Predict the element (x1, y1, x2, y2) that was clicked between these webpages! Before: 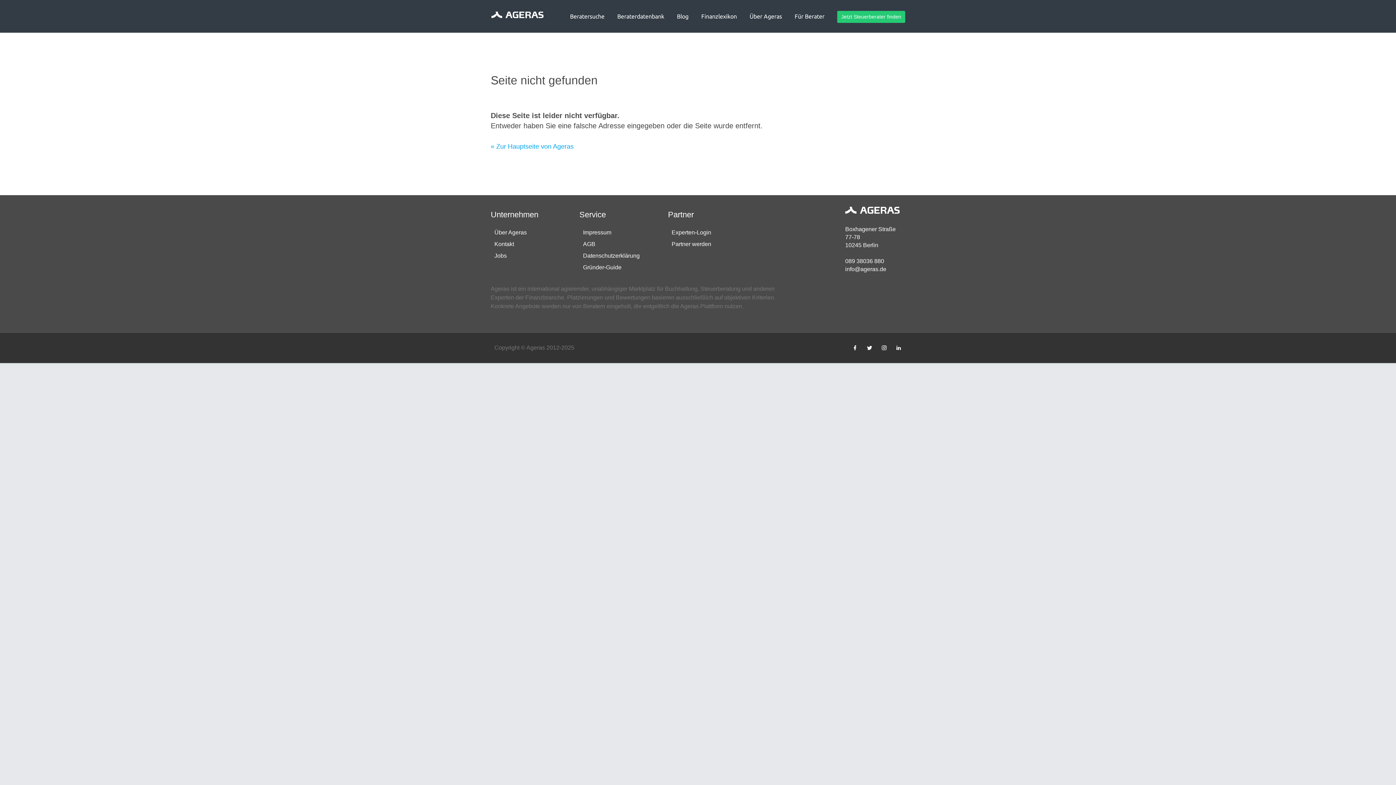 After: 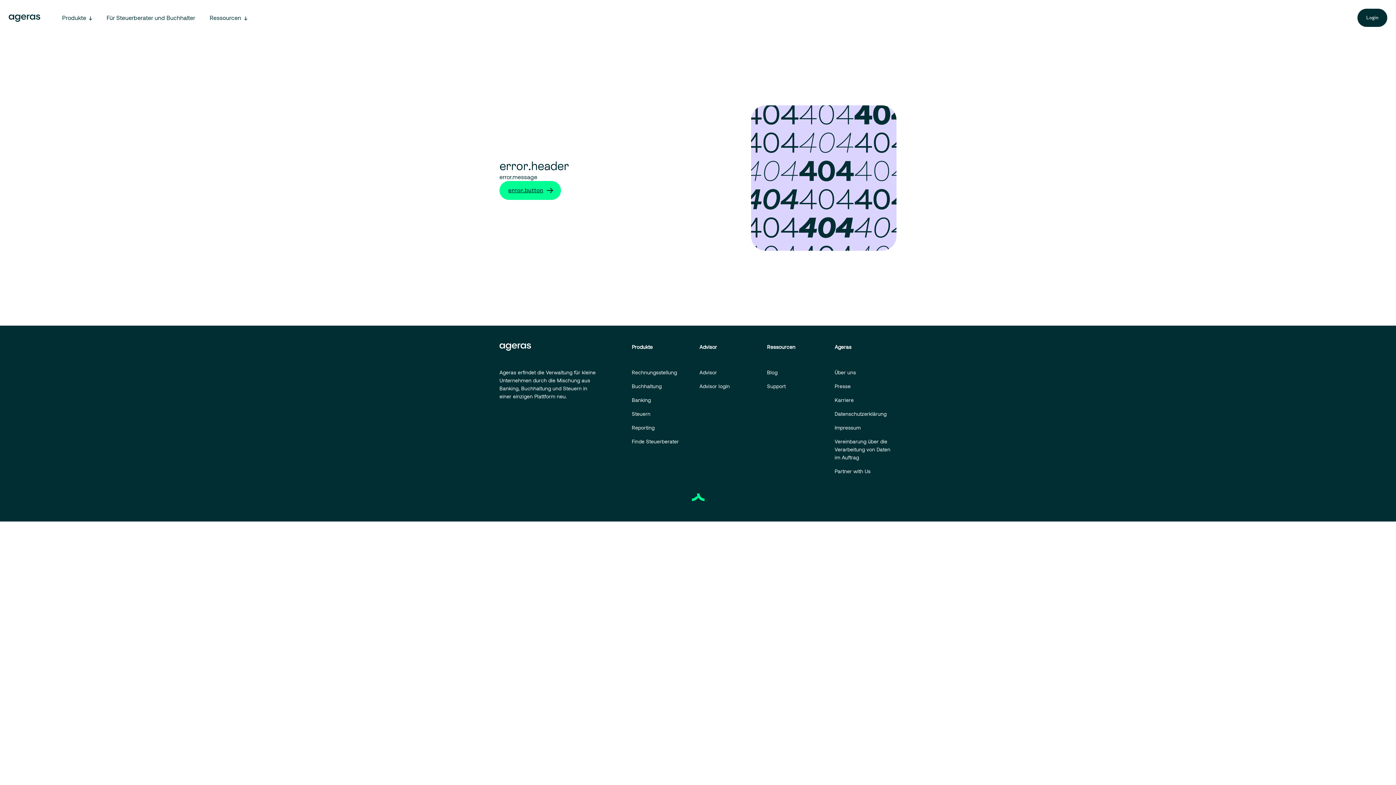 Action: label: Partner werden bbox: (671, 241, 711, 247)